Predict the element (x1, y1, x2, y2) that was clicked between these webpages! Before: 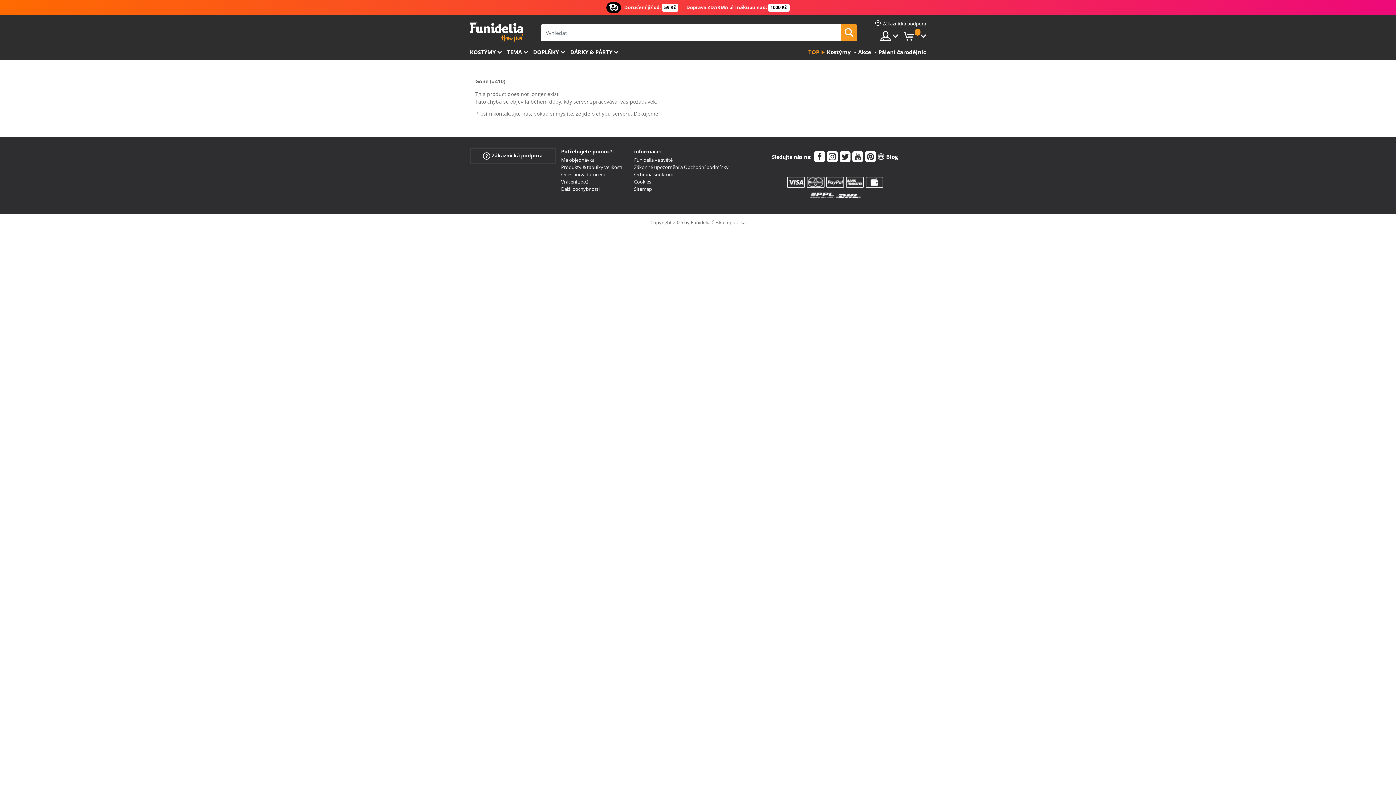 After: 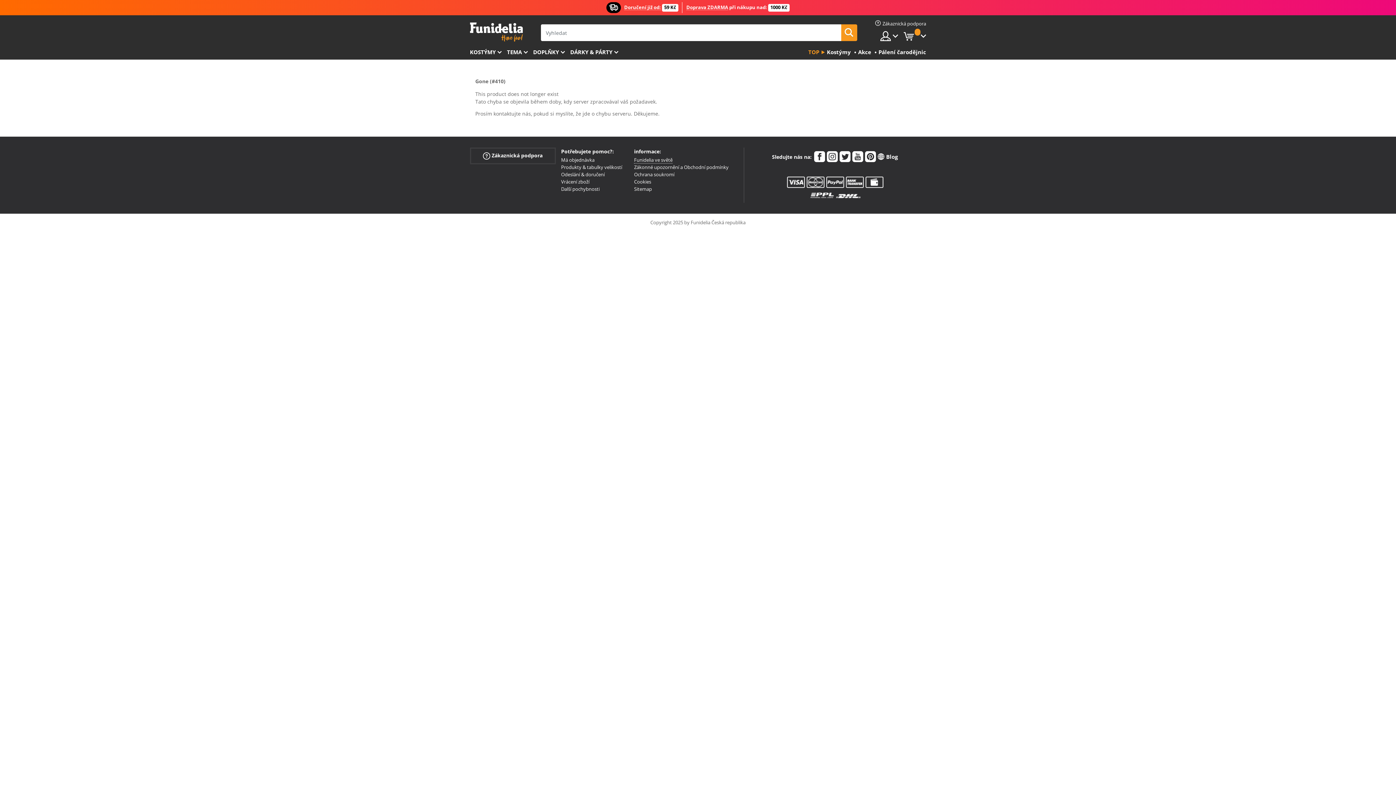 Action: label: Funidelia ve světě bbox: (634, 156, 672, 163)